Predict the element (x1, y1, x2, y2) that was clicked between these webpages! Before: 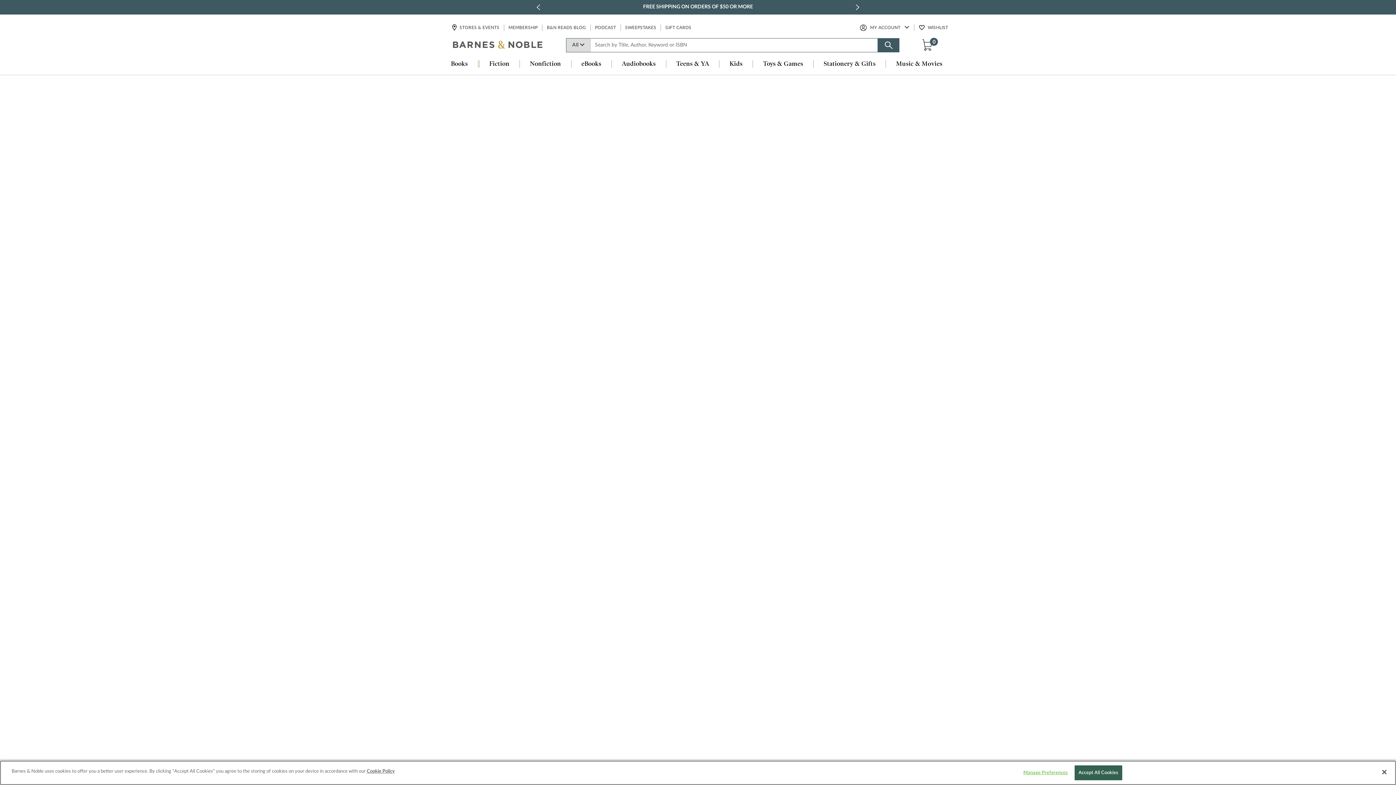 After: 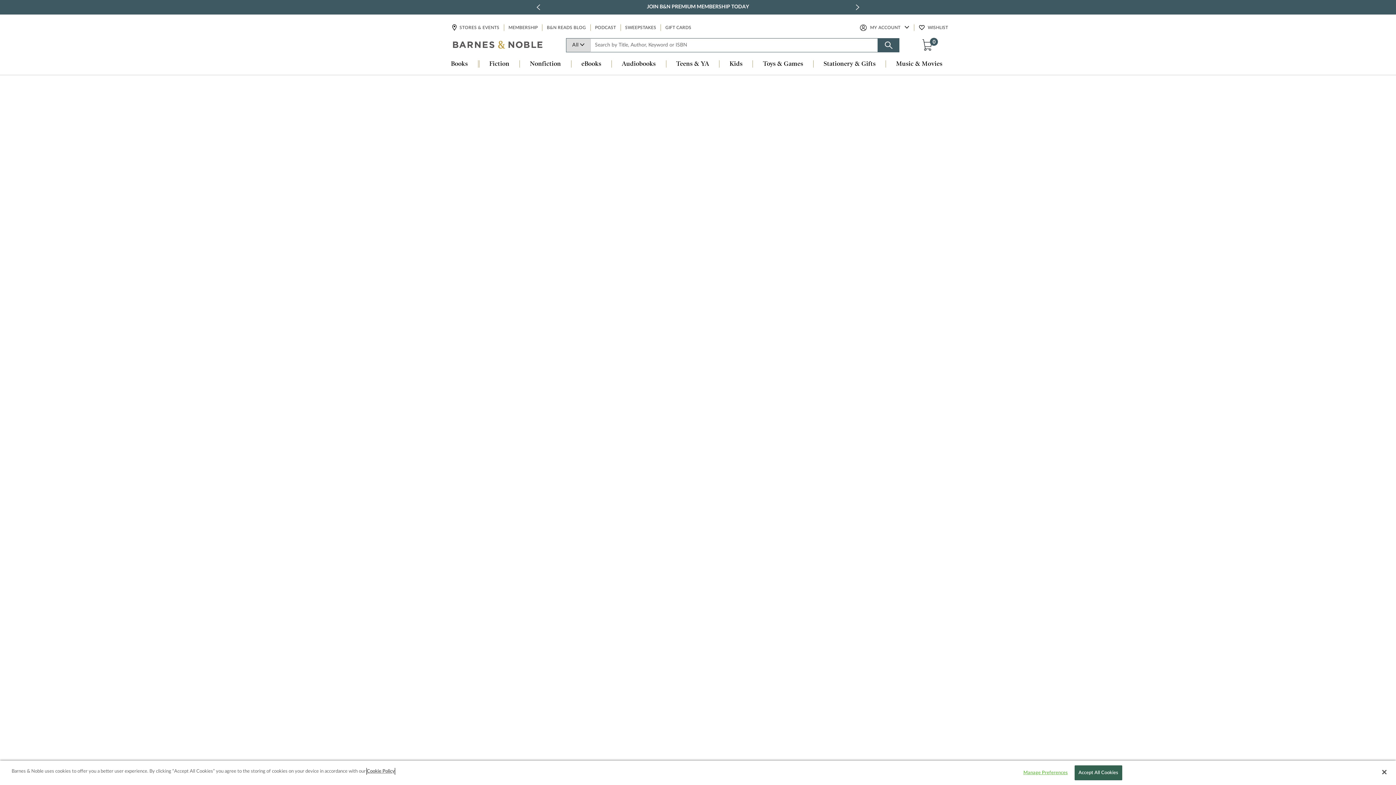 Action: bbox: (366, 768, 394, 775) label: More information about your privacy, opens in a new tab